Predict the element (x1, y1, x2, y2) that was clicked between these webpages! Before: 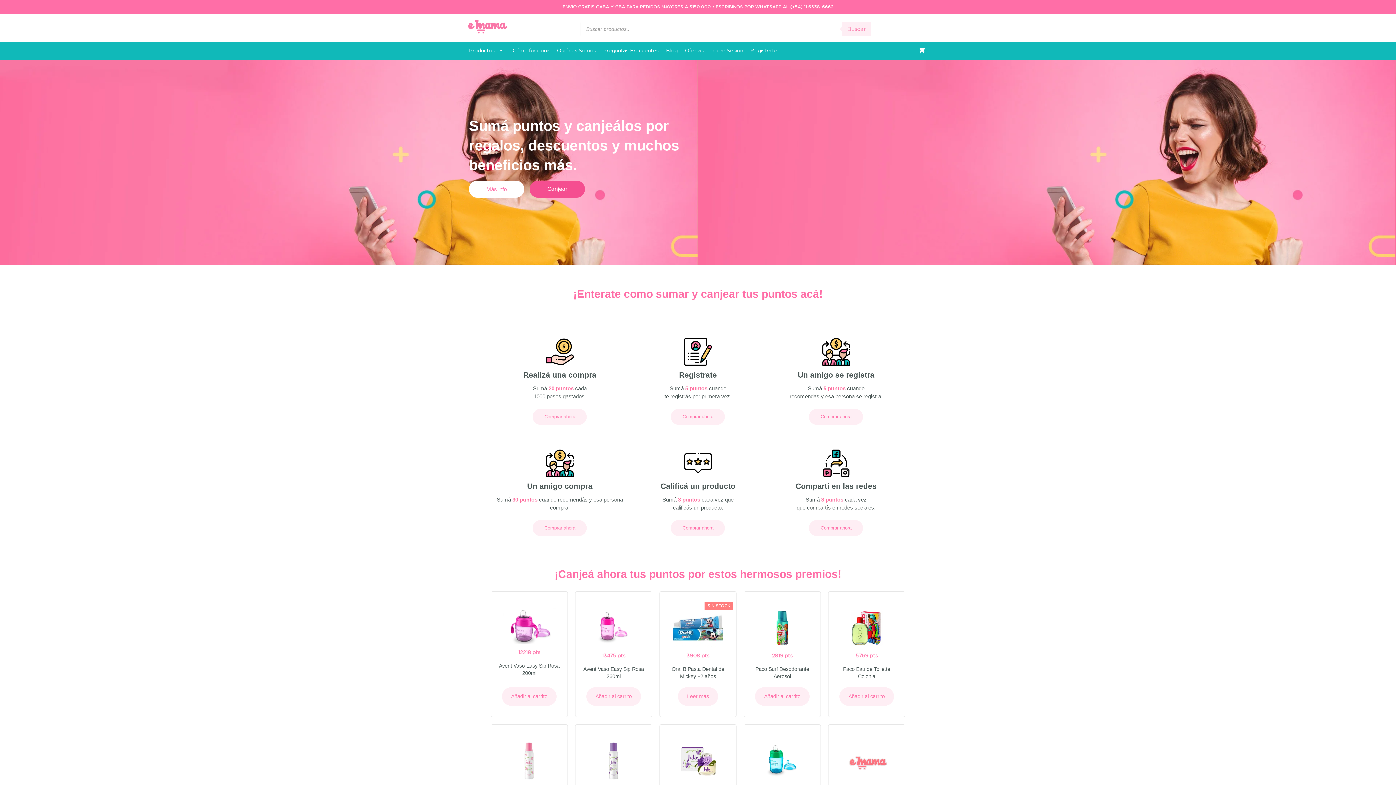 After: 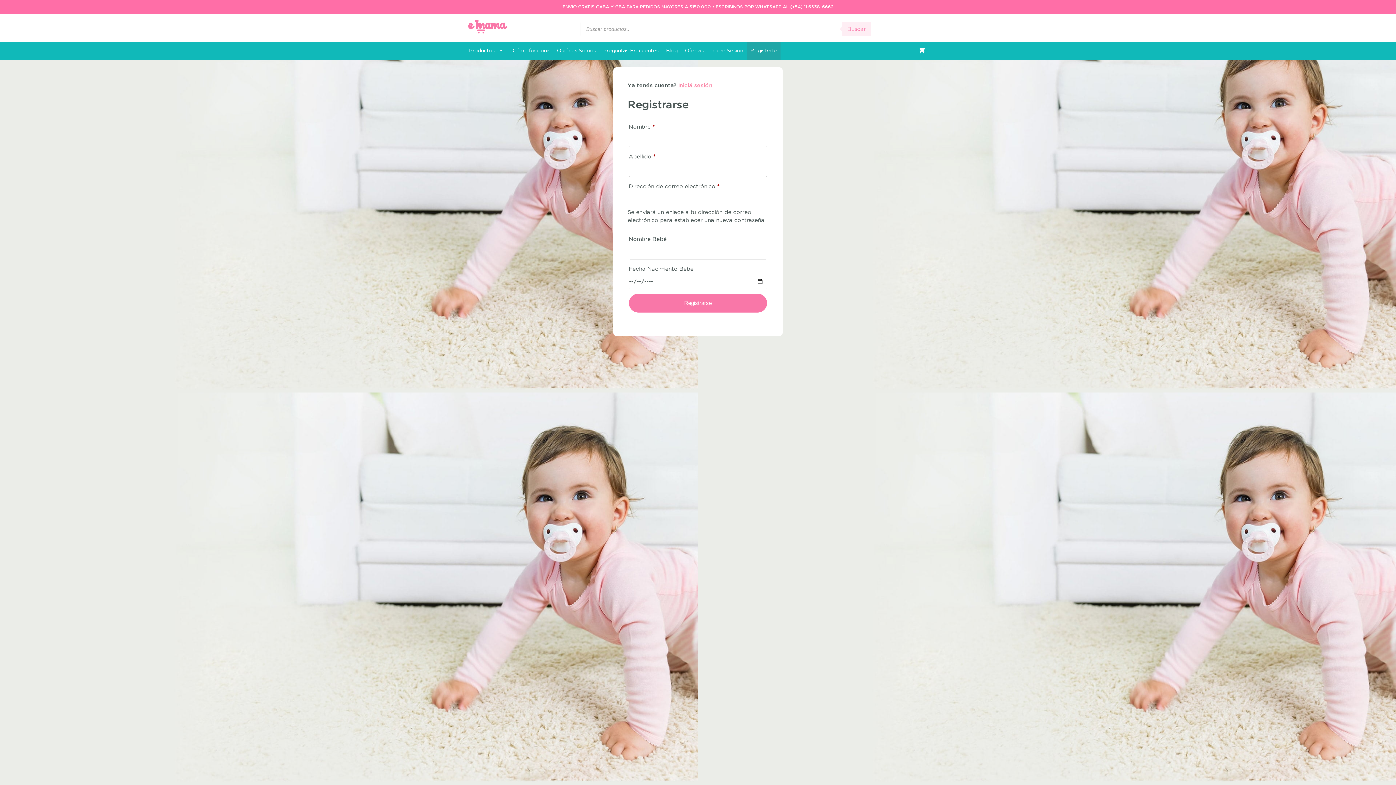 Action: label: Comprar ahora bbox: (809, 408, 863, 424)